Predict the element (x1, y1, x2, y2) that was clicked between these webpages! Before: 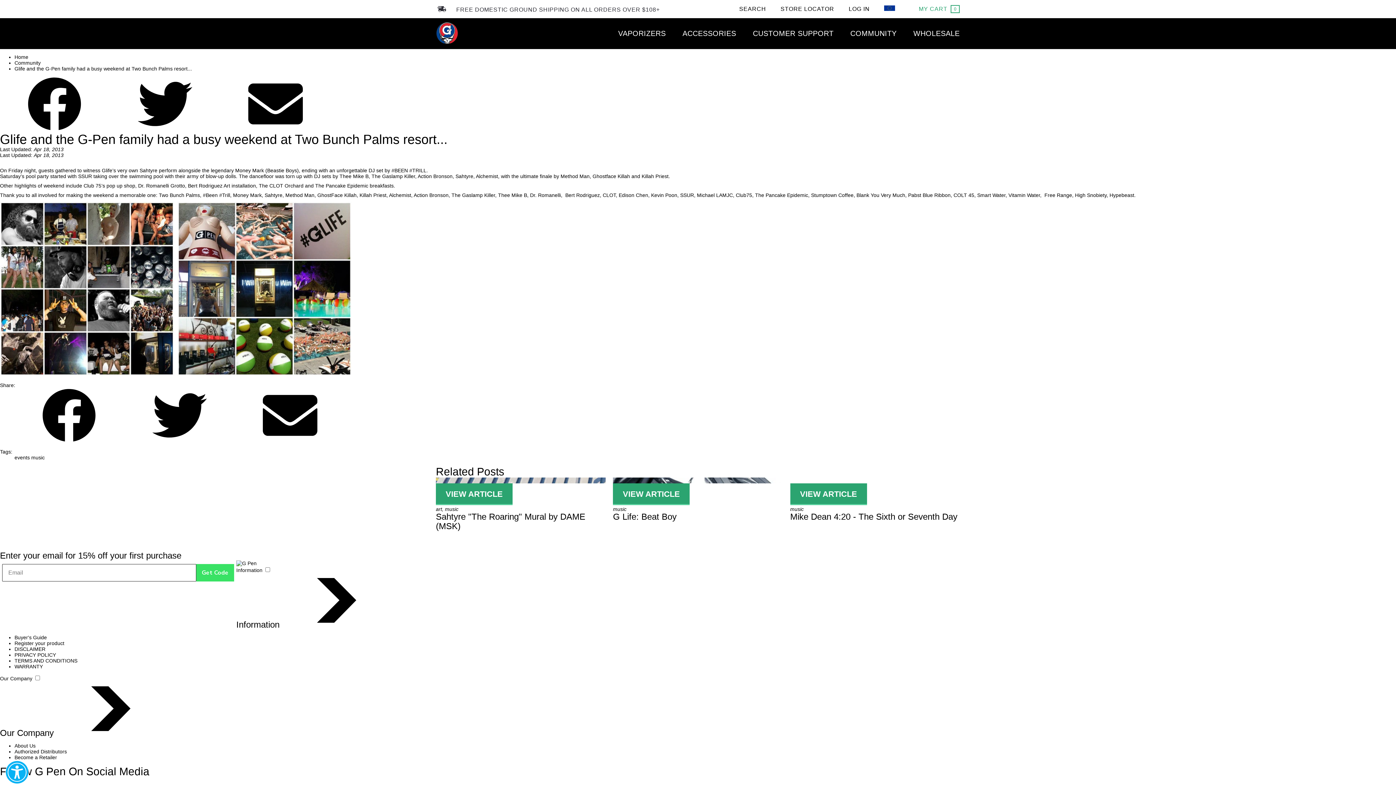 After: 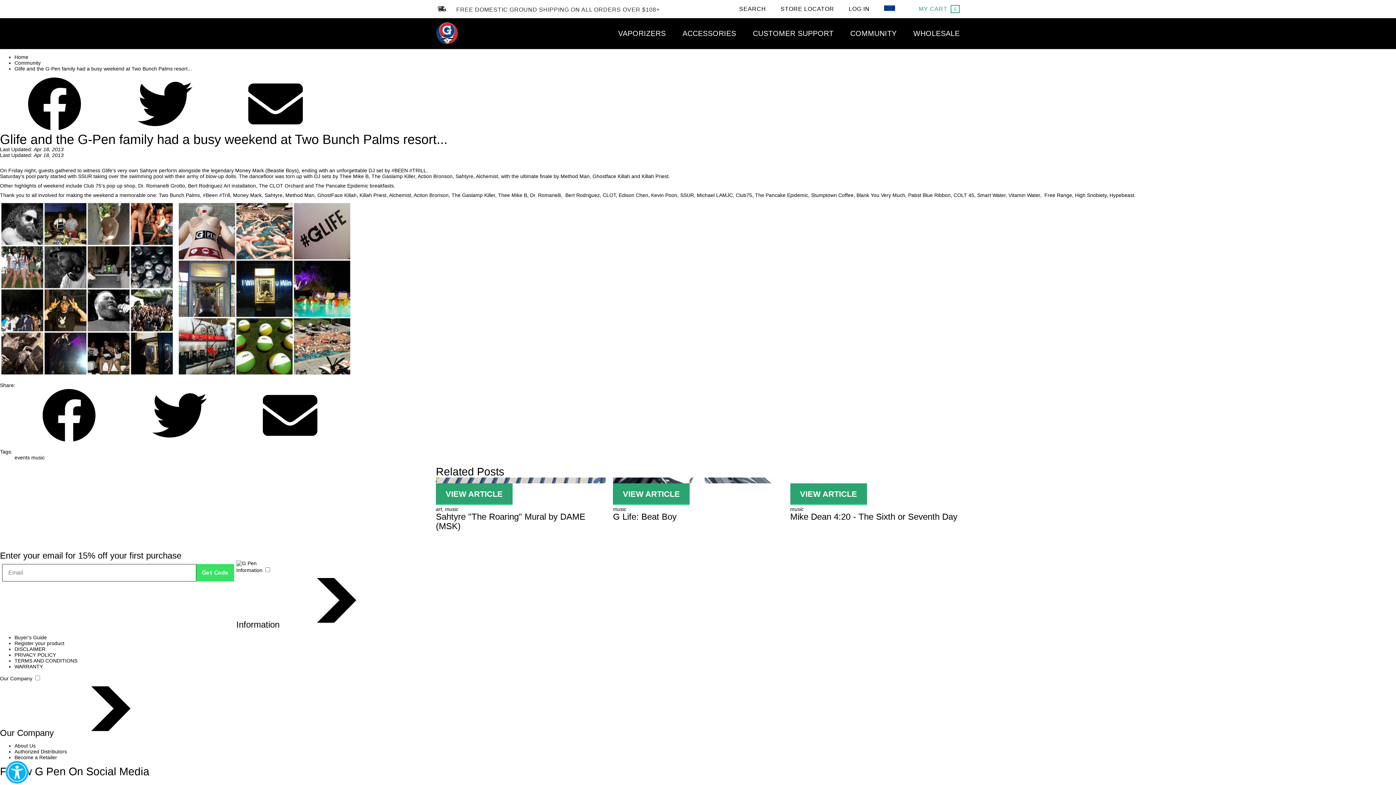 Action: bbox: (110, 126, 219, 132) label: Share to Twitter